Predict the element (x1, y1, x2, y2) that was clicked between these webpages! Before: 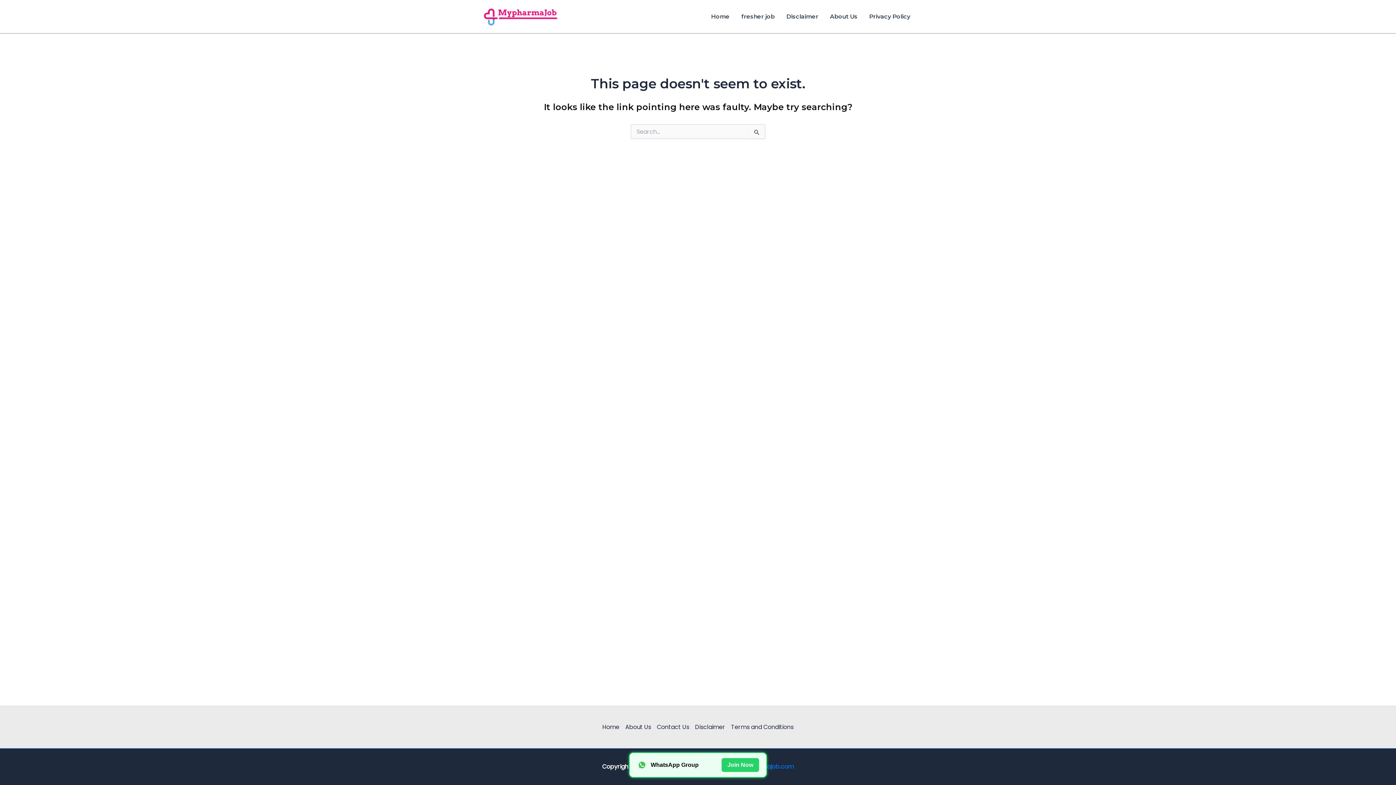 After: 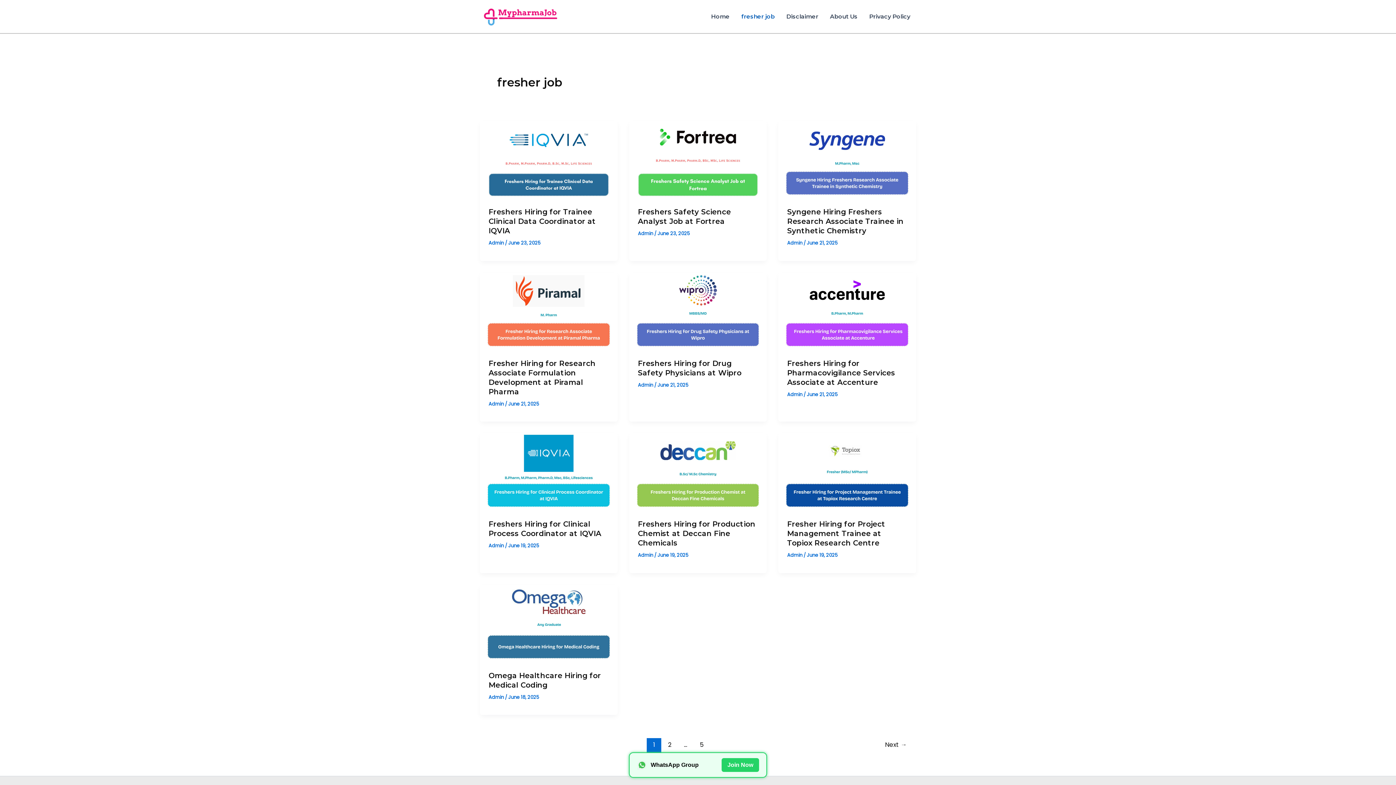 Action: bbox: (735, 2, 780, 31) label: fresher job